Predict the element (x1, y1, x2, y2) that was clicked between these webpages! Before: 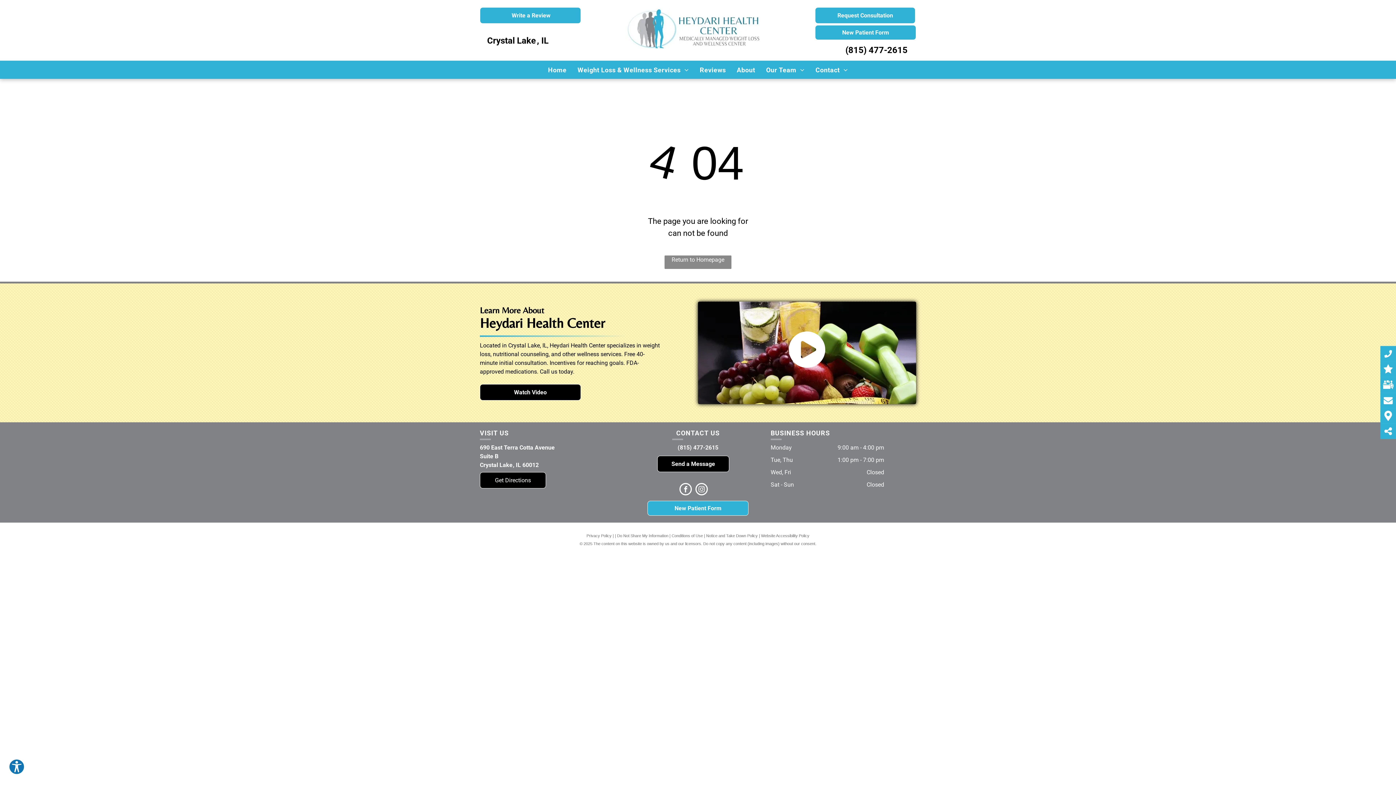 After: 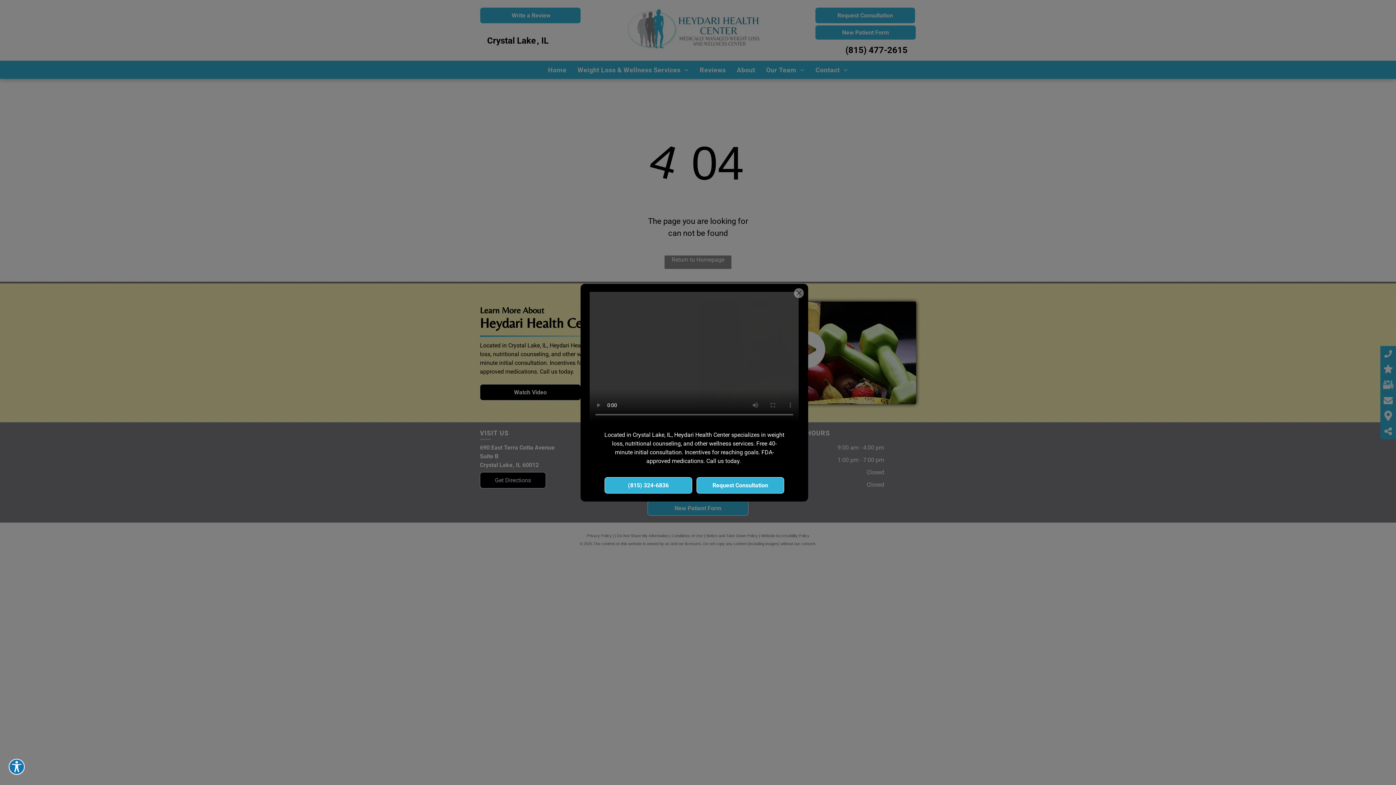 Action: label: Watch Video  bbox: (480, 384, 581, 400)